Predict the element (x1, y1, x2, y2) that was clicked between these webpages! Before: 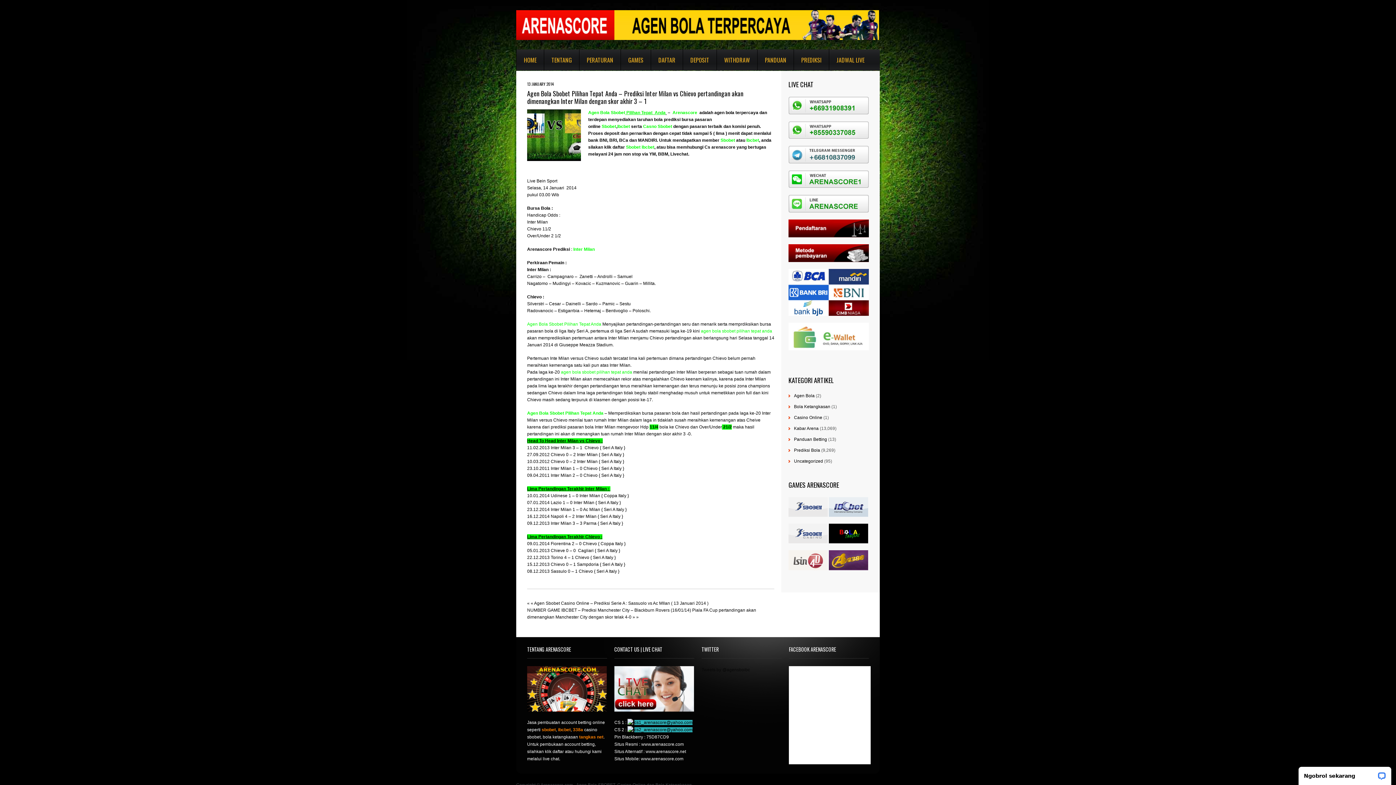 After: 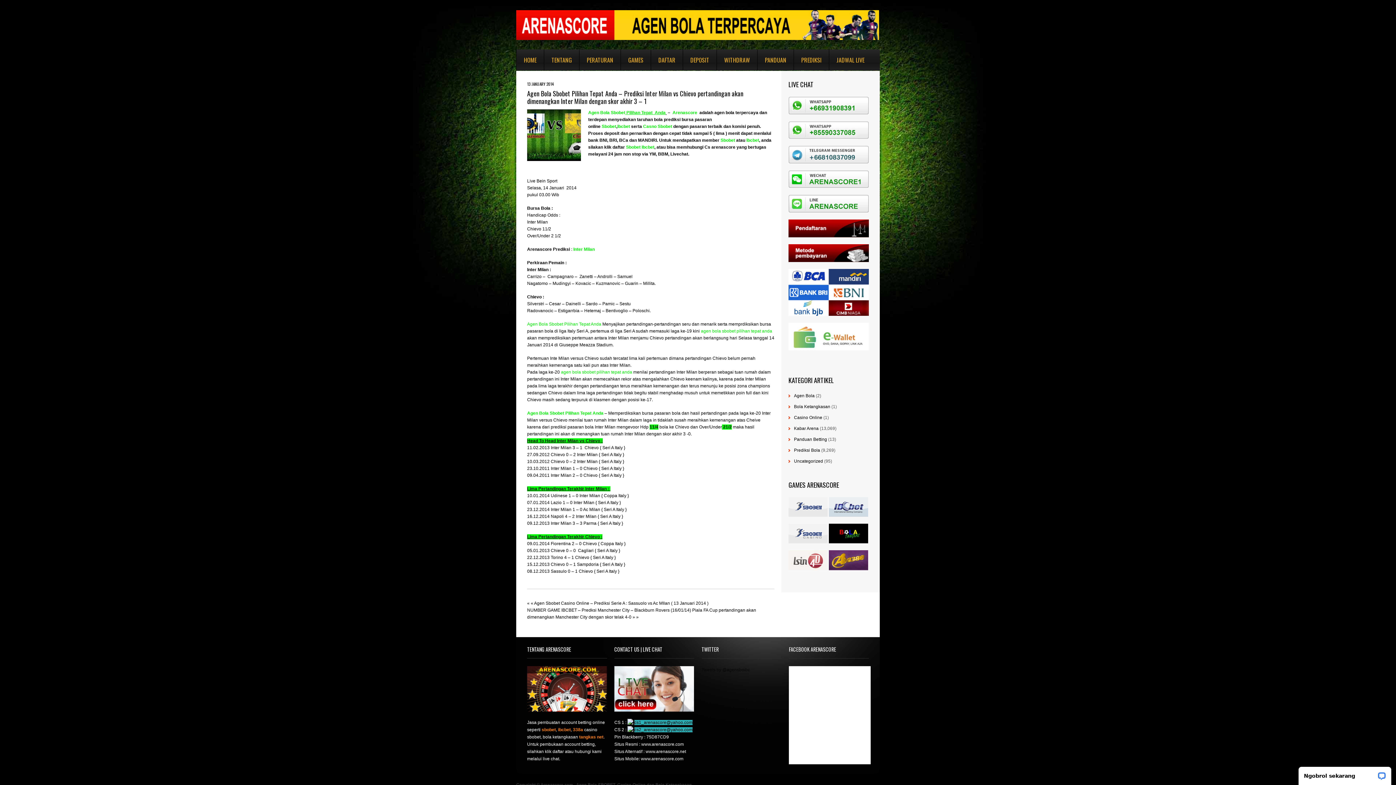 Action: bbox: (627, 720, 634, 725) label:  